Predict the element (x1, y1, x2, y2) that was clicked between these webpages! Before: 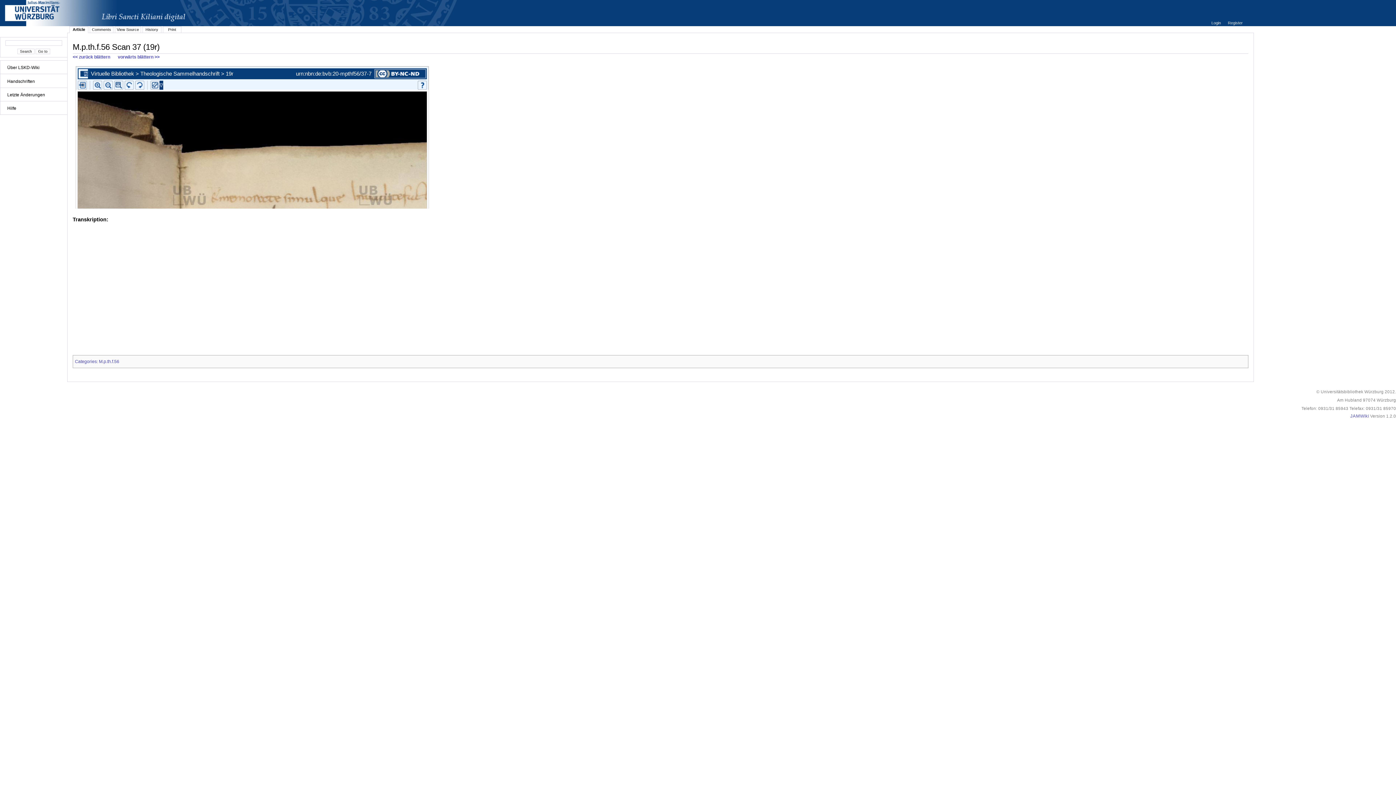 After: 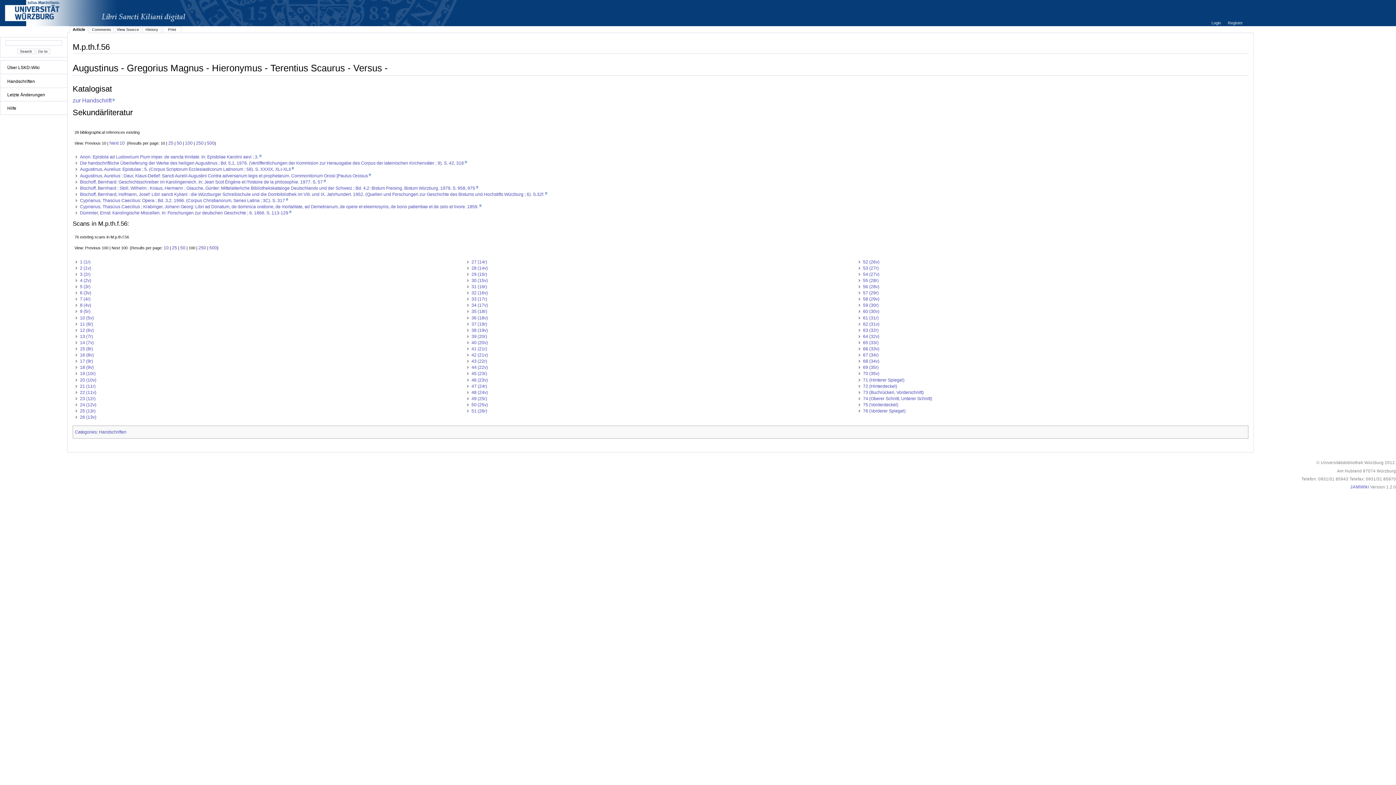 Action: label: M.p.th.f.56 bbox: (98, 359, 119, 364)